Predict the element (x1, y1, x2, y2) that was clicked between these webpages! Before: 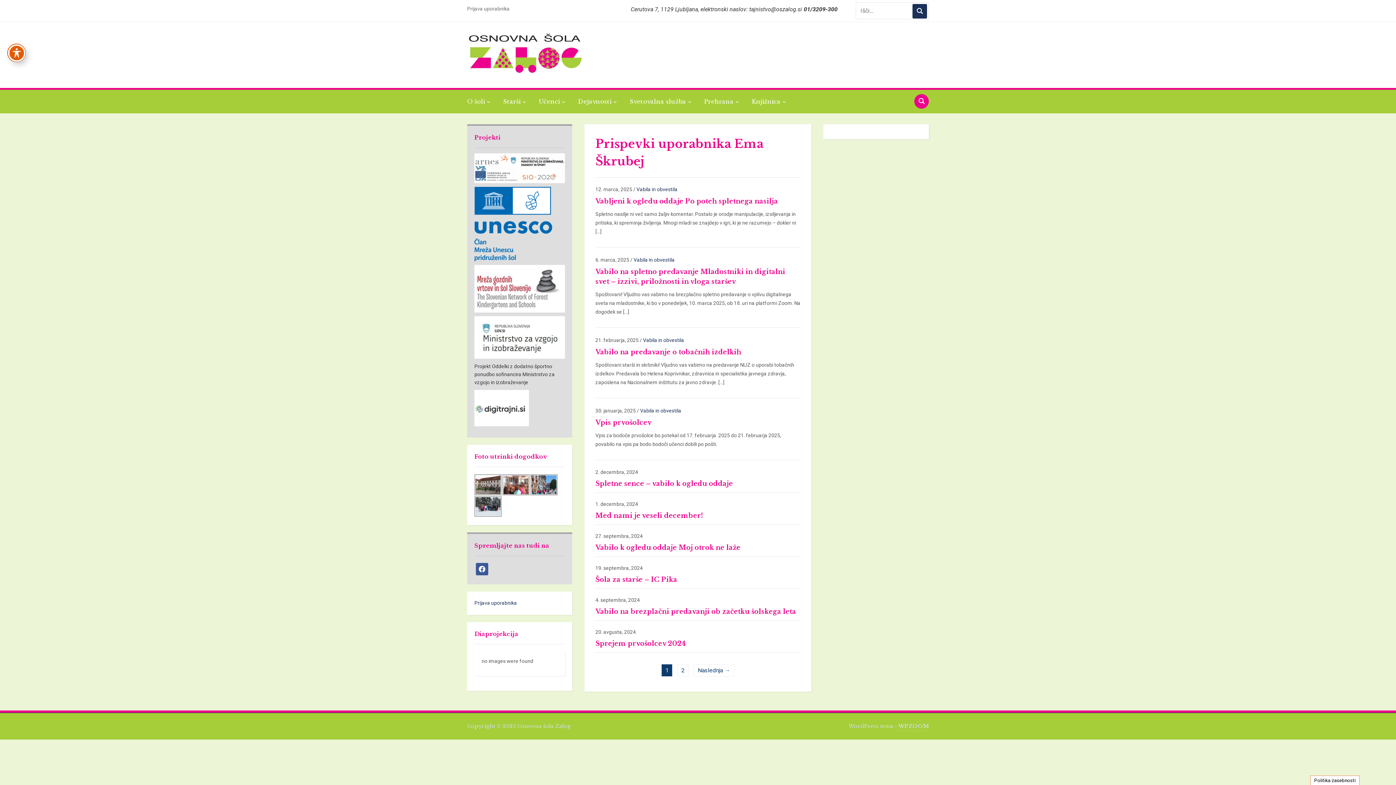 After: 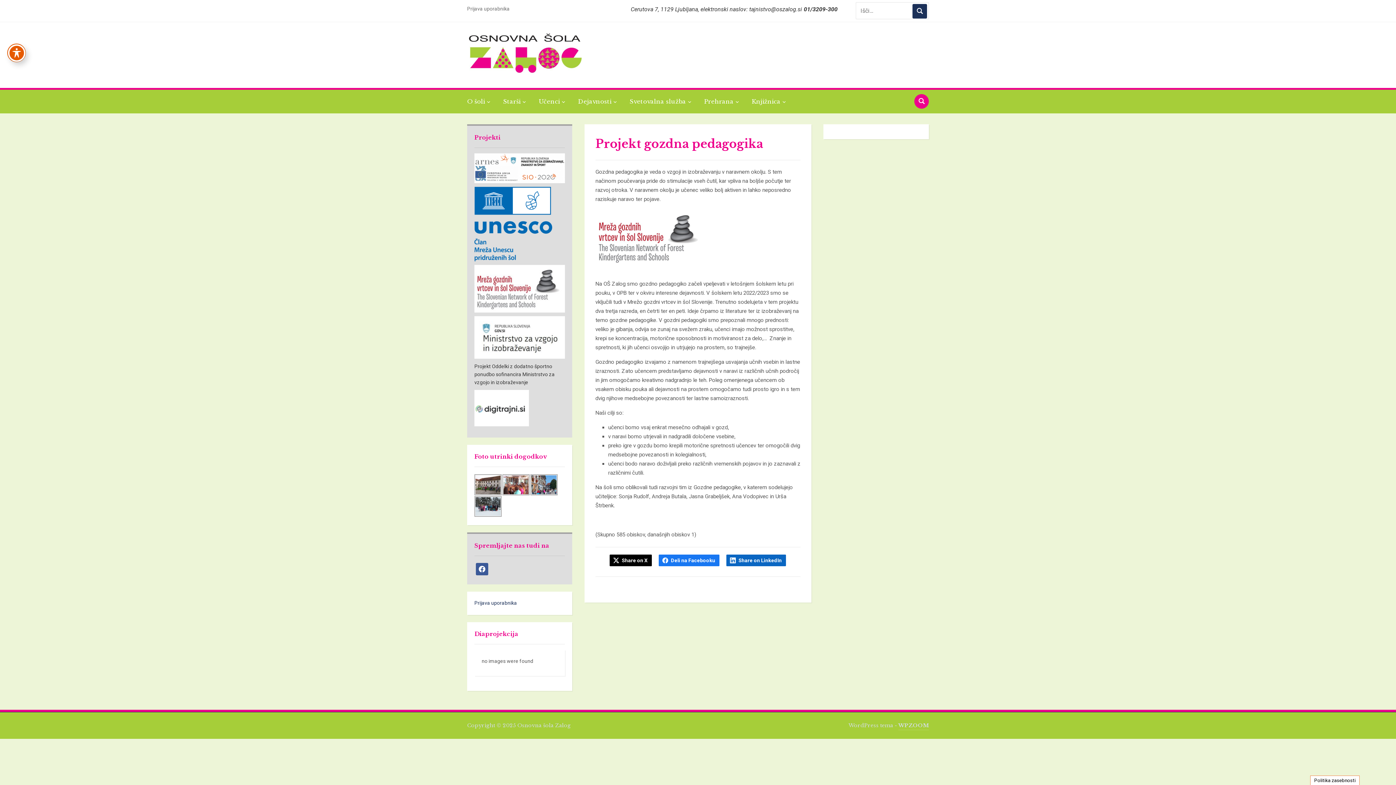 Action: bbox: (474, 285, 565, 291)